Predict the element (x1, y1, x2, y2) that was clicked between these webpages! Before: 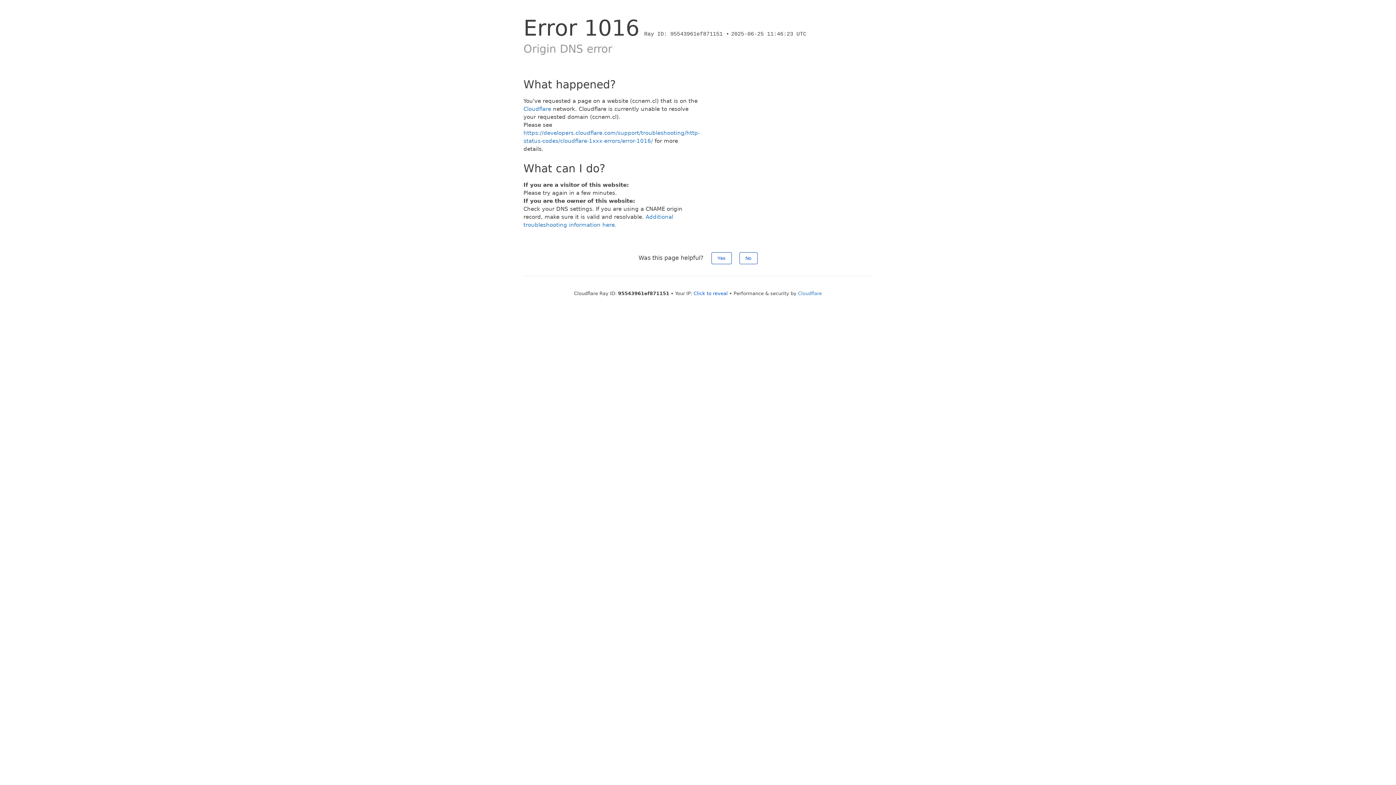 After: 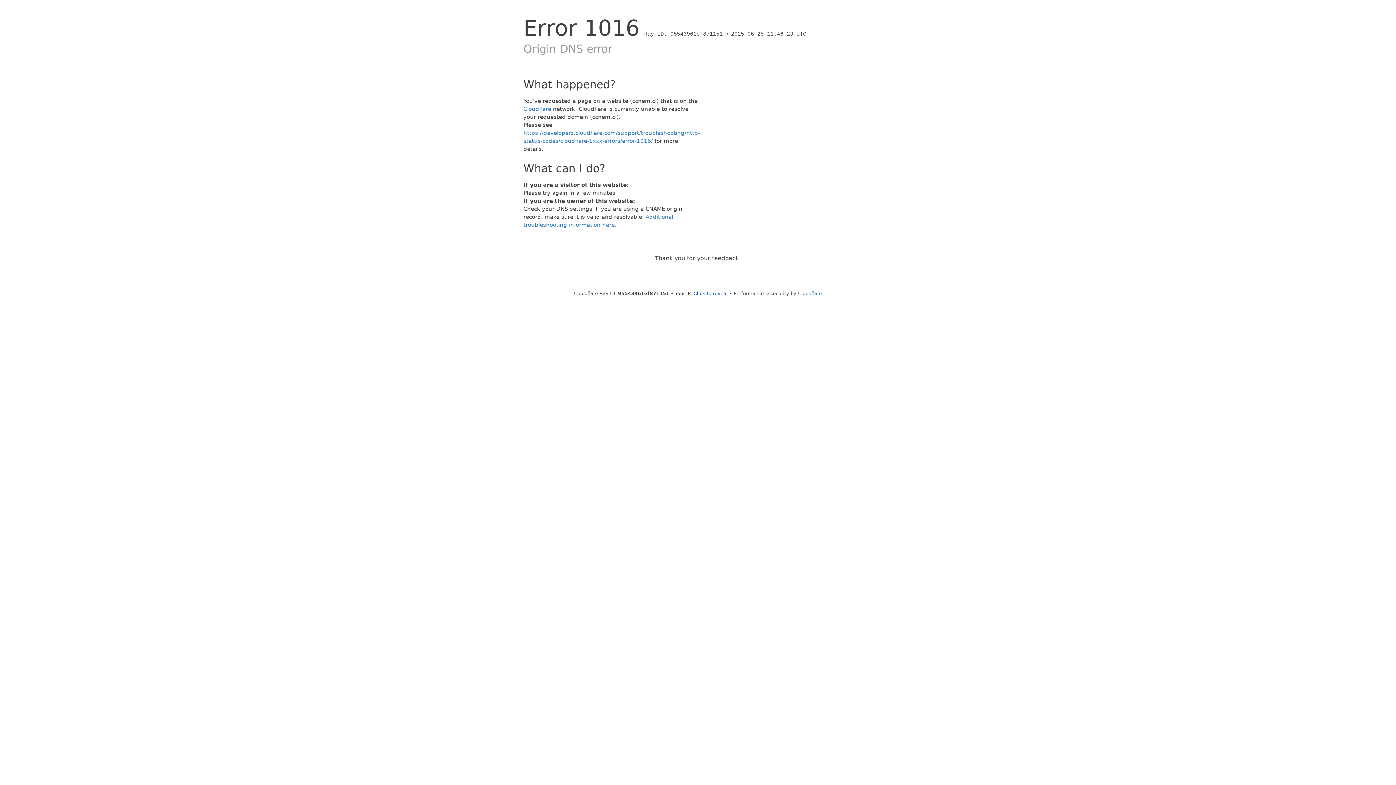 Action: label: Yes bbox: (711, 252, 731, 264)